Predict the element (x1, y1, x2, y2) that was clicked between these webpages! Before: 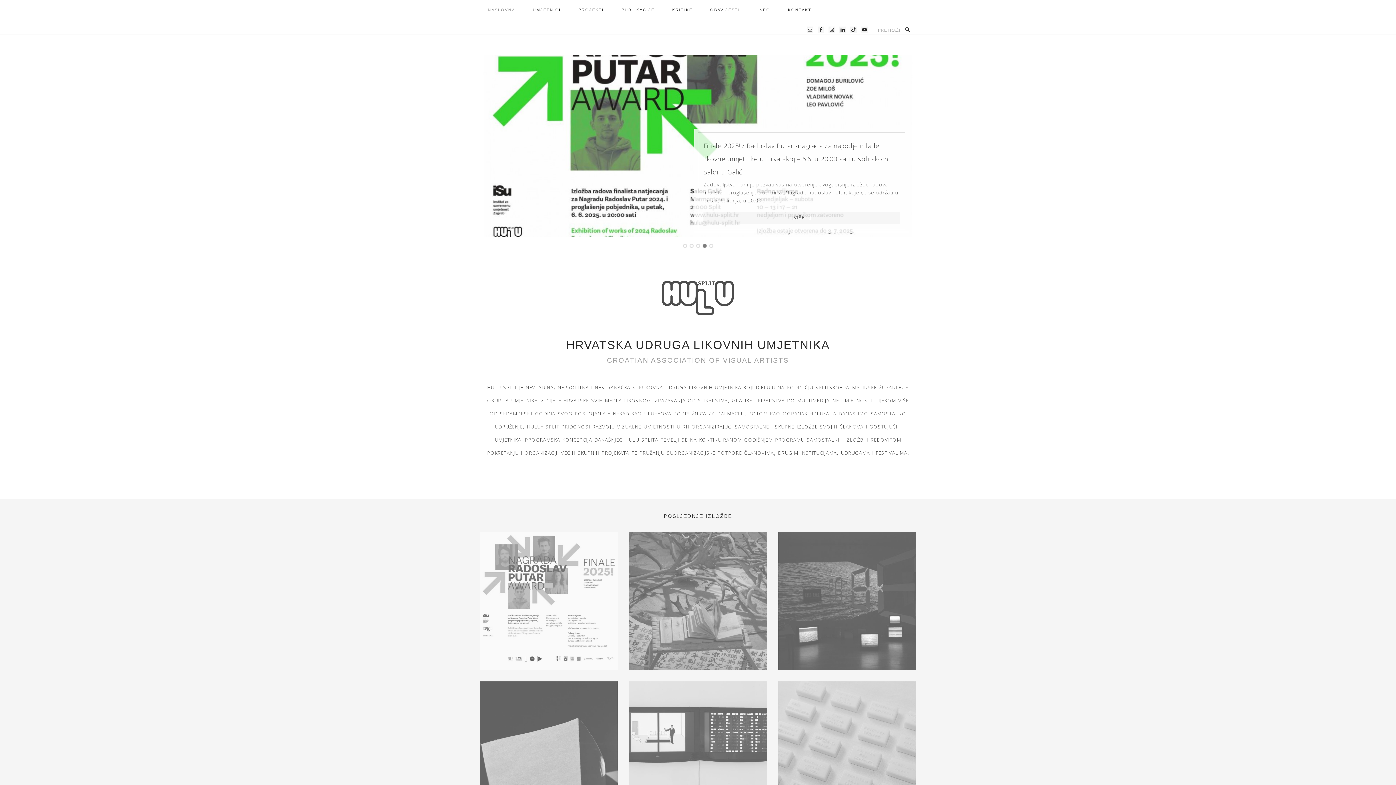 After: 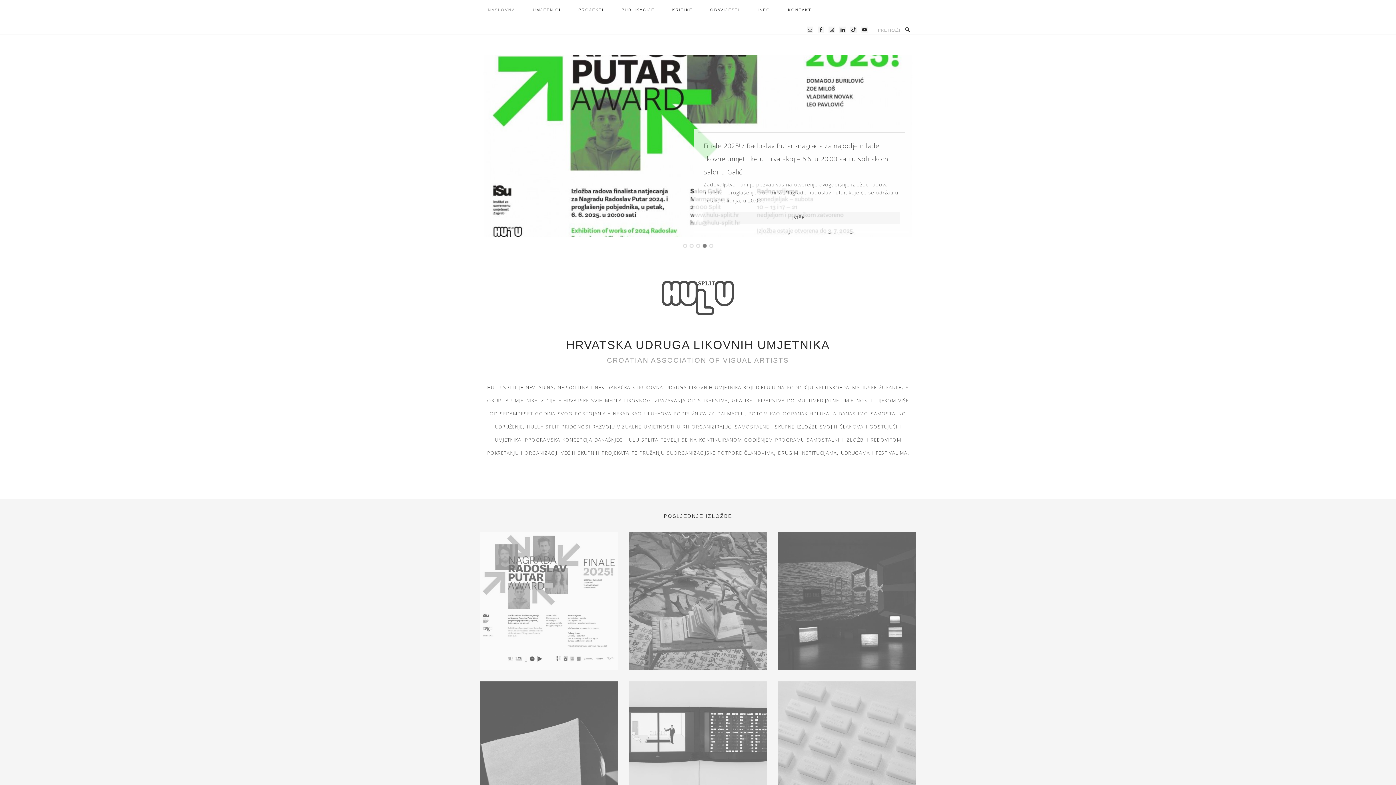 Action: label: 4 bbox: (702, 244, 707, 248)